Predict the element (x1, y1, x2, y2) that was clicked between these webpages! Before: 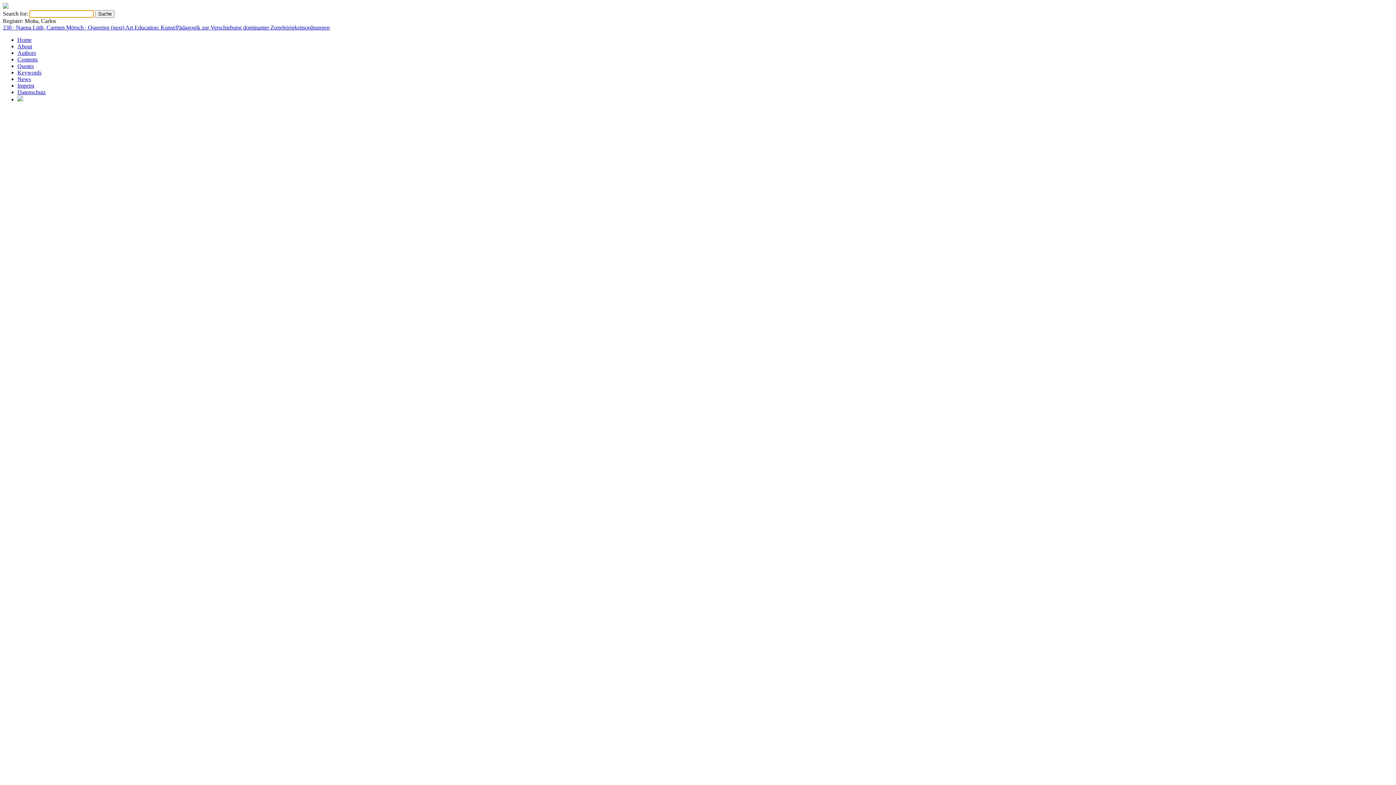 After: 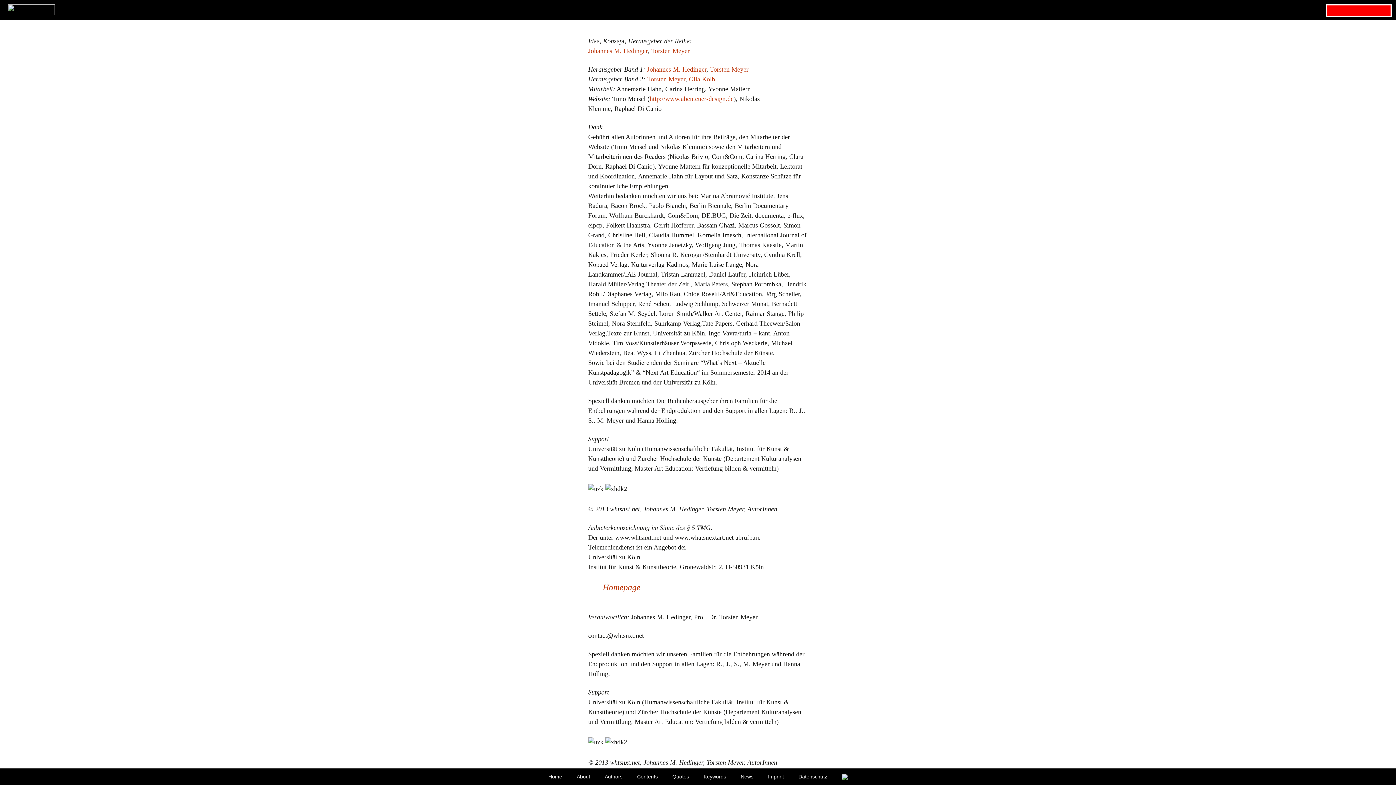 Action: label: Imprint bbox: (17, 82, 34, 88)